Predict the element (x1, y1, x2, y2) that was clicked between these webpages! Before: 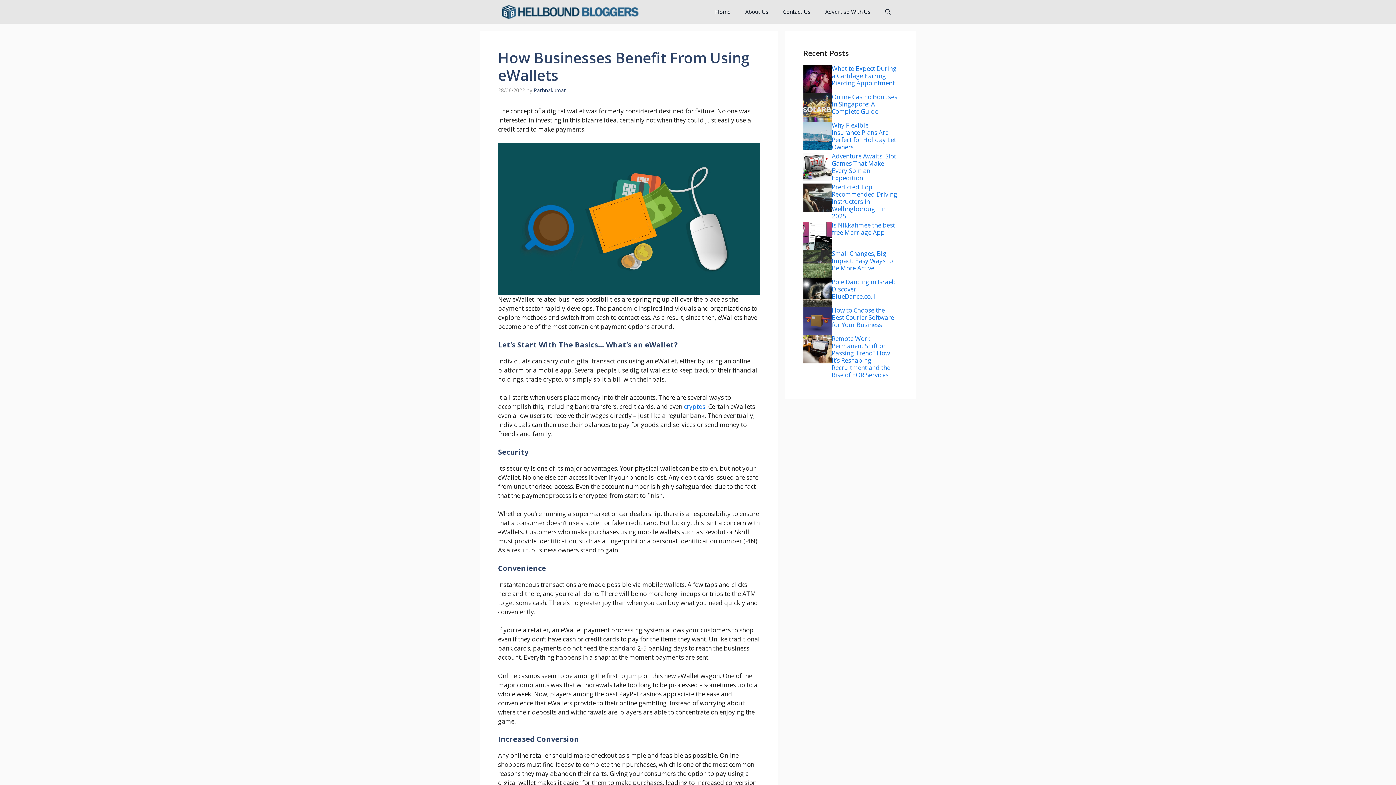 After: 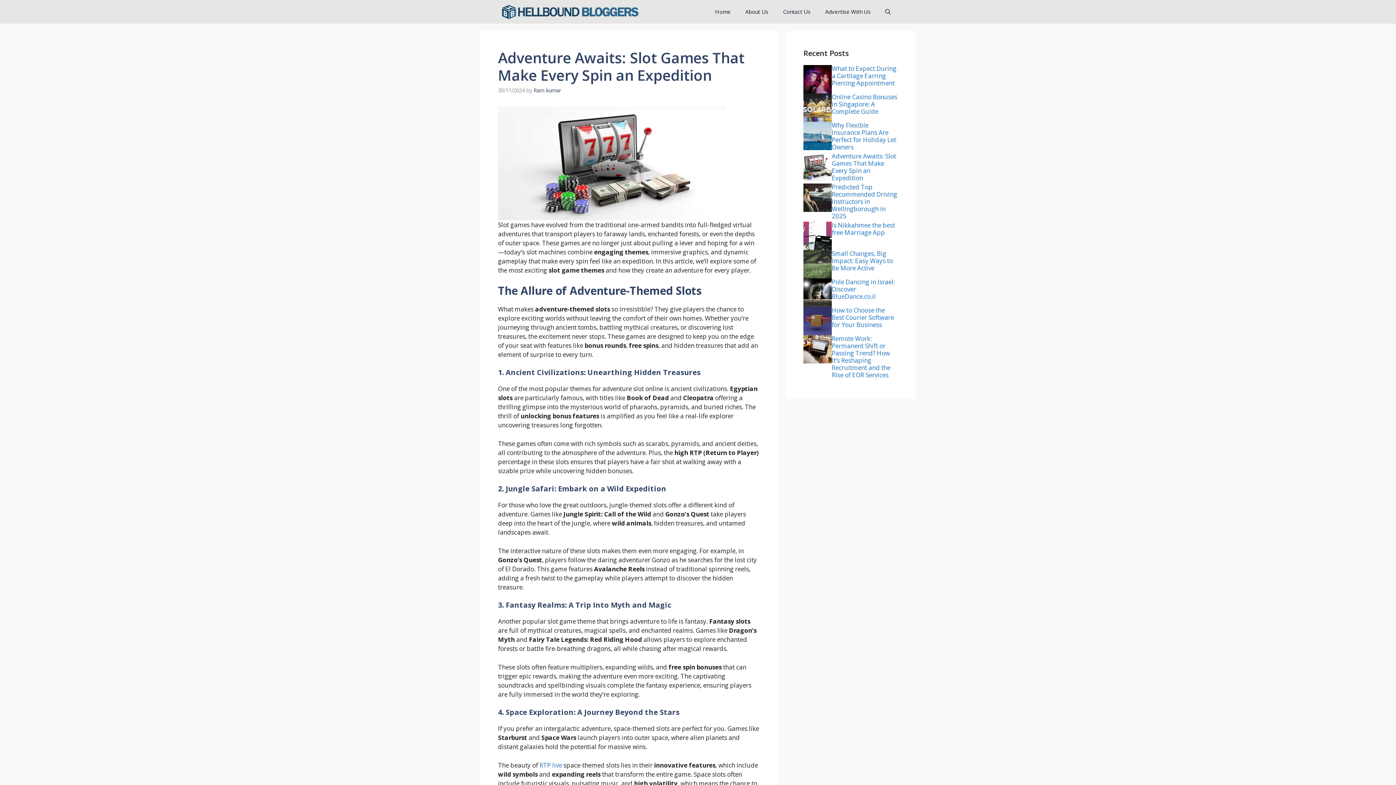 Action: label: Adventure Awaits: Slot Games That Make Every Spin an Expedition bbox: (832, 152, 896, 182)